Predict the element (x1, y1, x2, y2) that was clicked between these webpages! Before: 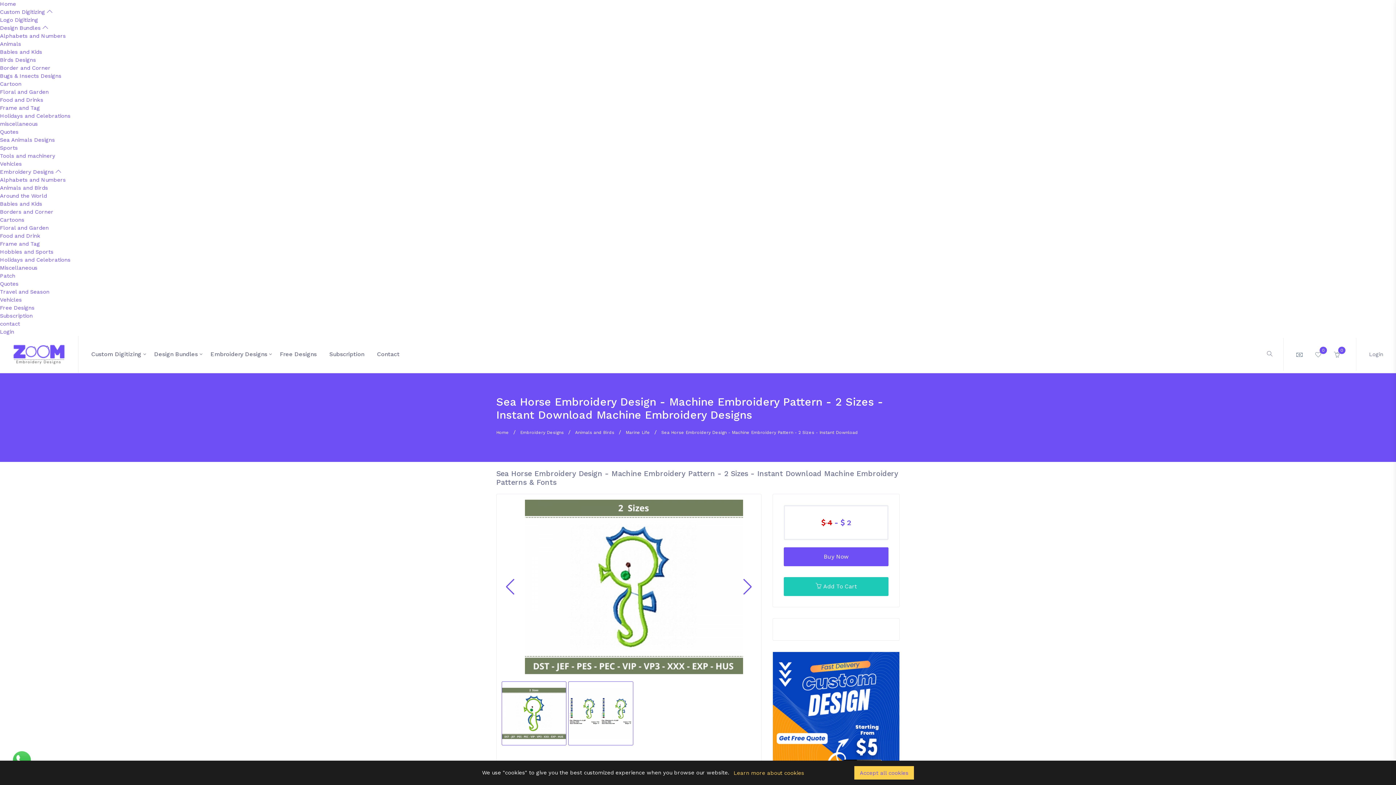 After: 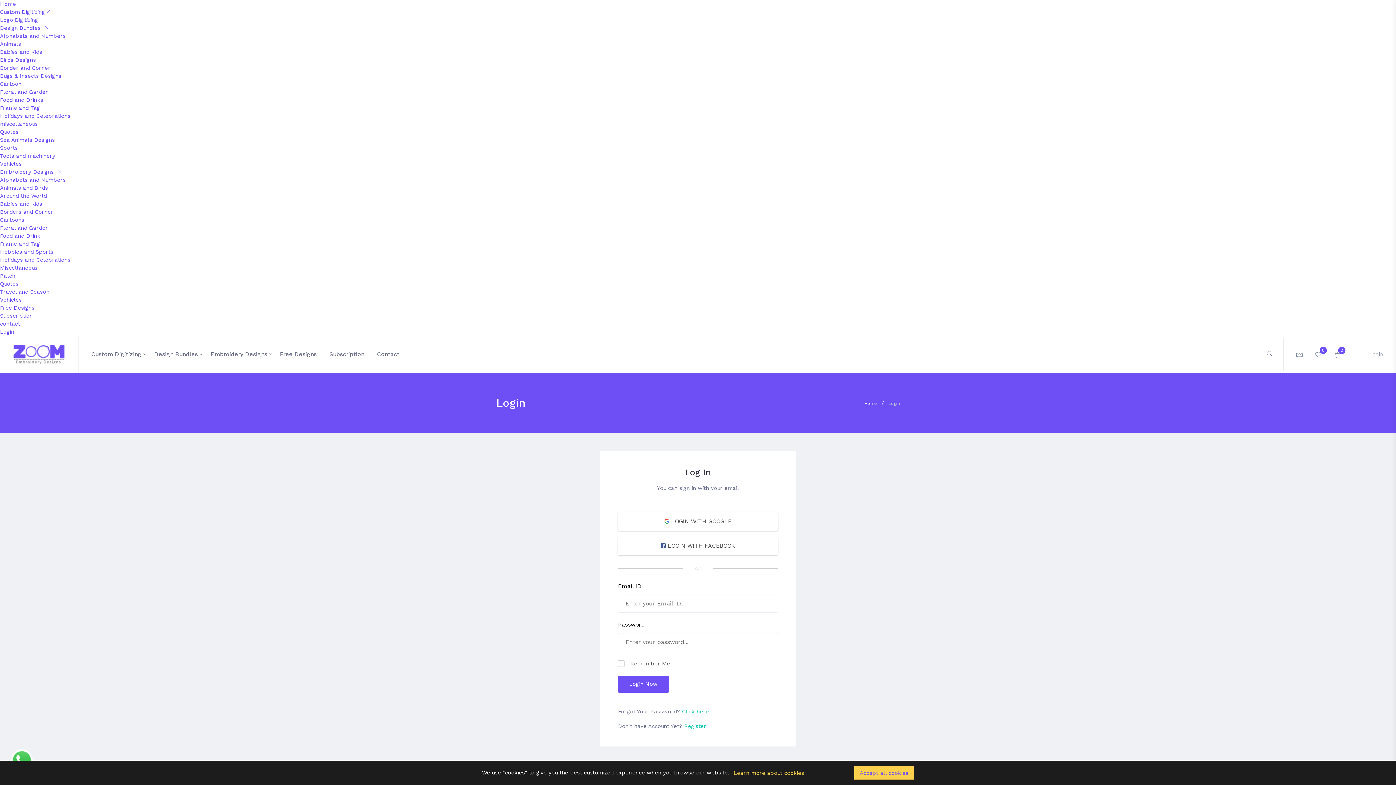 Action: bbox: (1315, 351, 1321, 357) label: 0